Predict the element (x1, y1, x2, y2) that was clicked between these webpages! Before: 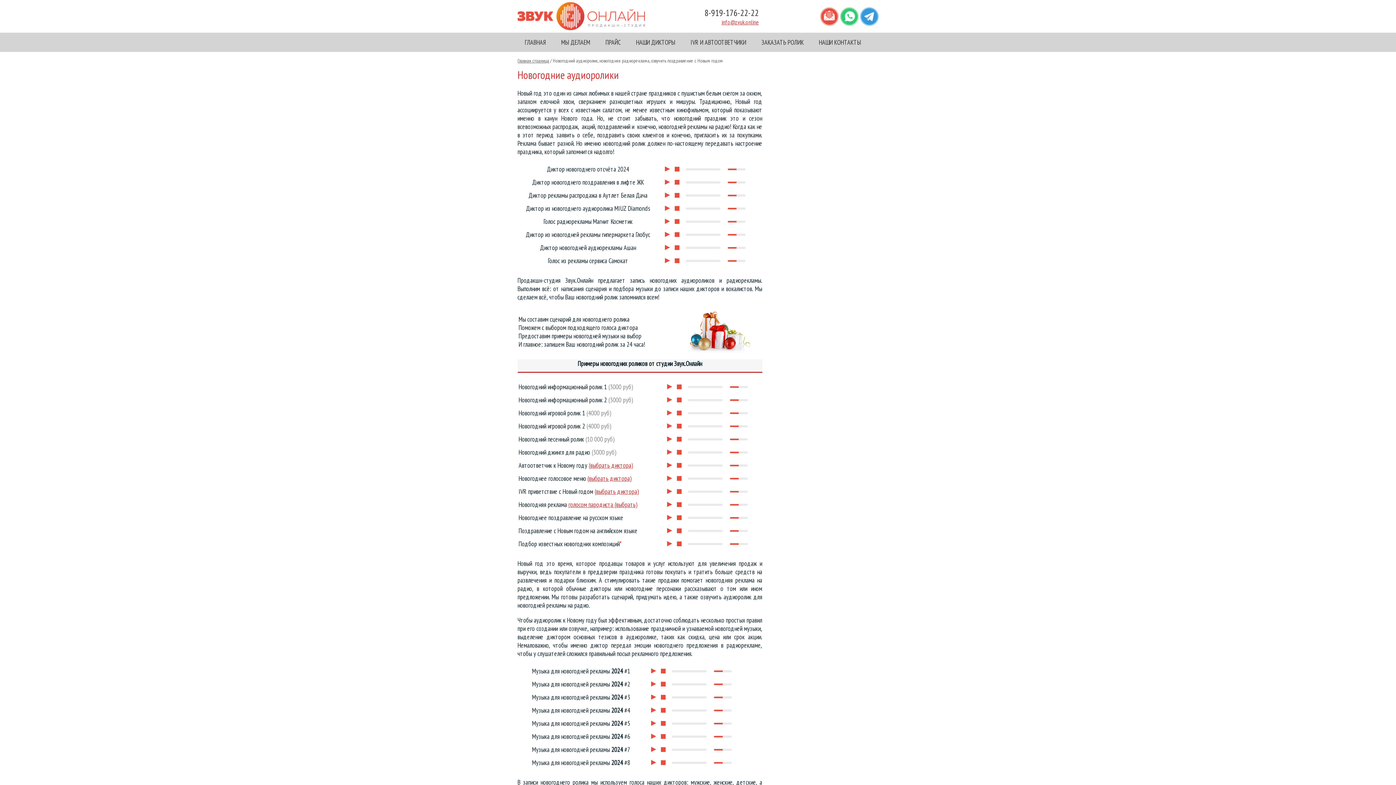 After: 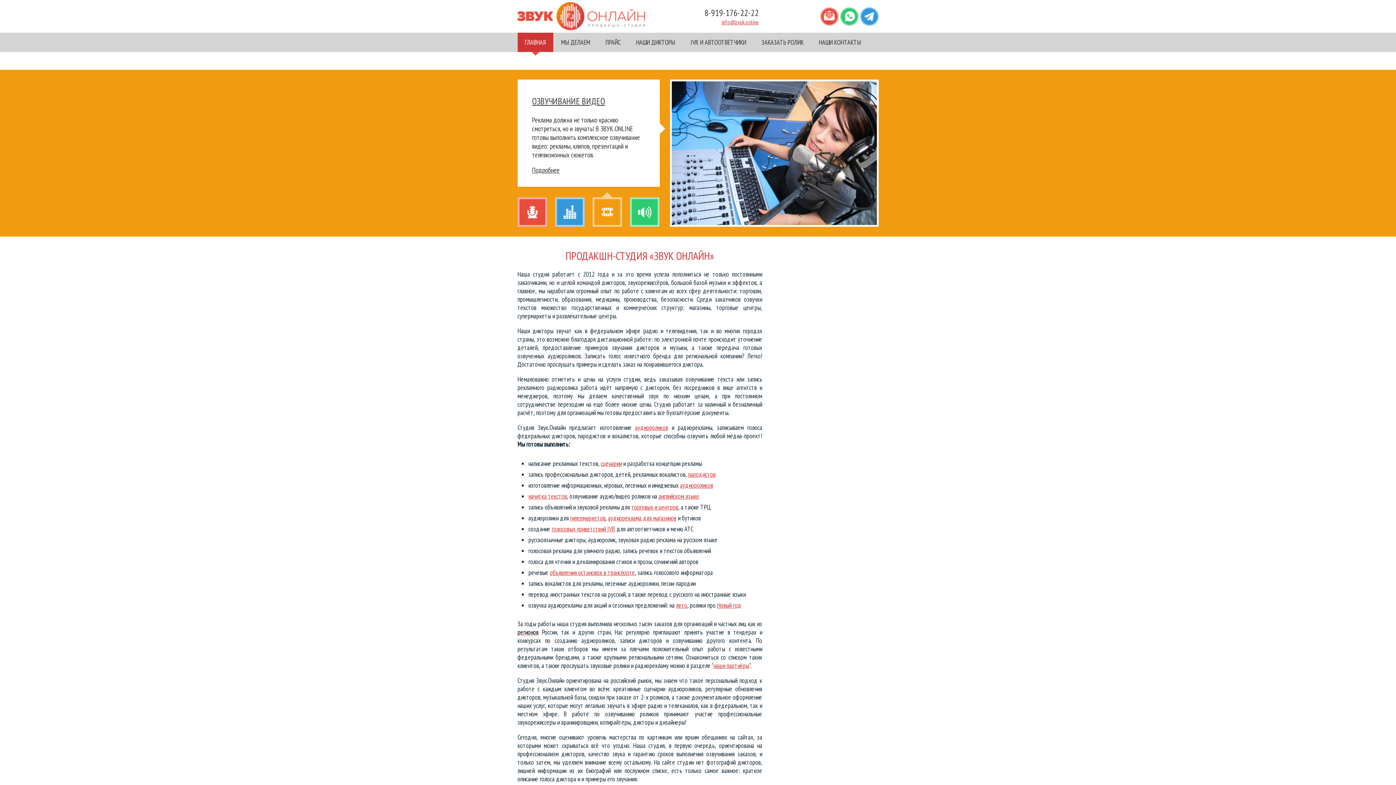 Action: label: ГЛАВНАЯ bbox: (517, 32, 553, 52)